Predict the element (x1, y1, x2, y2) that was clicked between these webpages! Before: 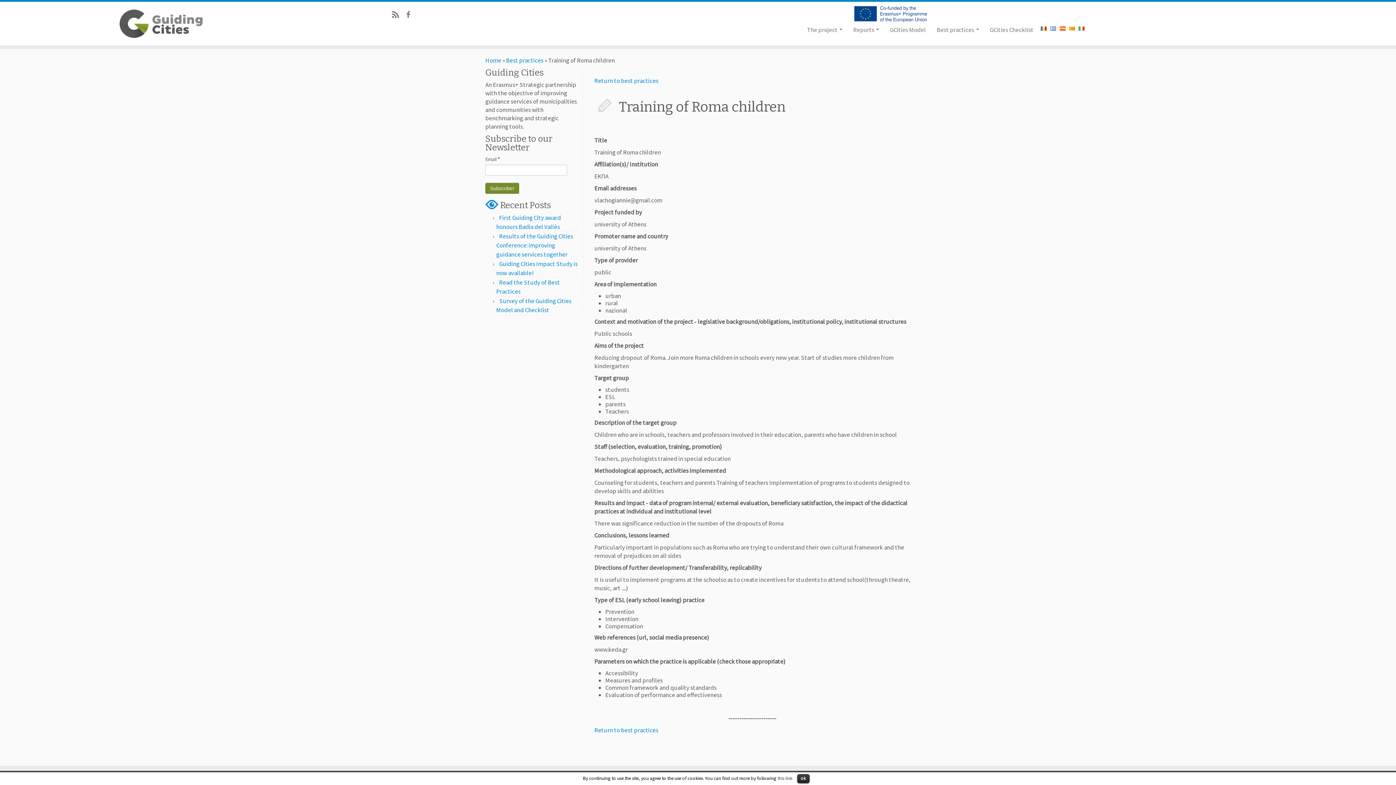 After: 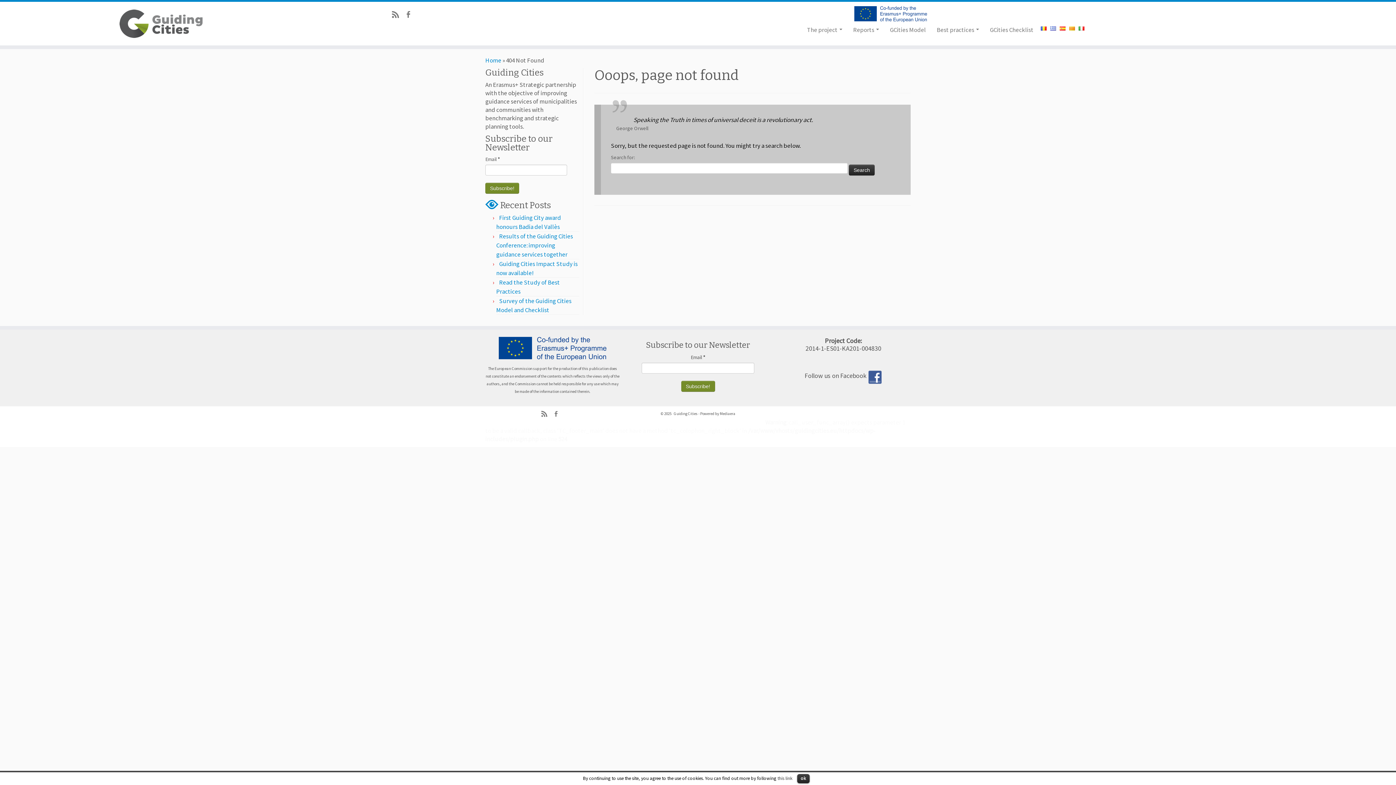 Action: bbox: (391, 10, 404, 20)